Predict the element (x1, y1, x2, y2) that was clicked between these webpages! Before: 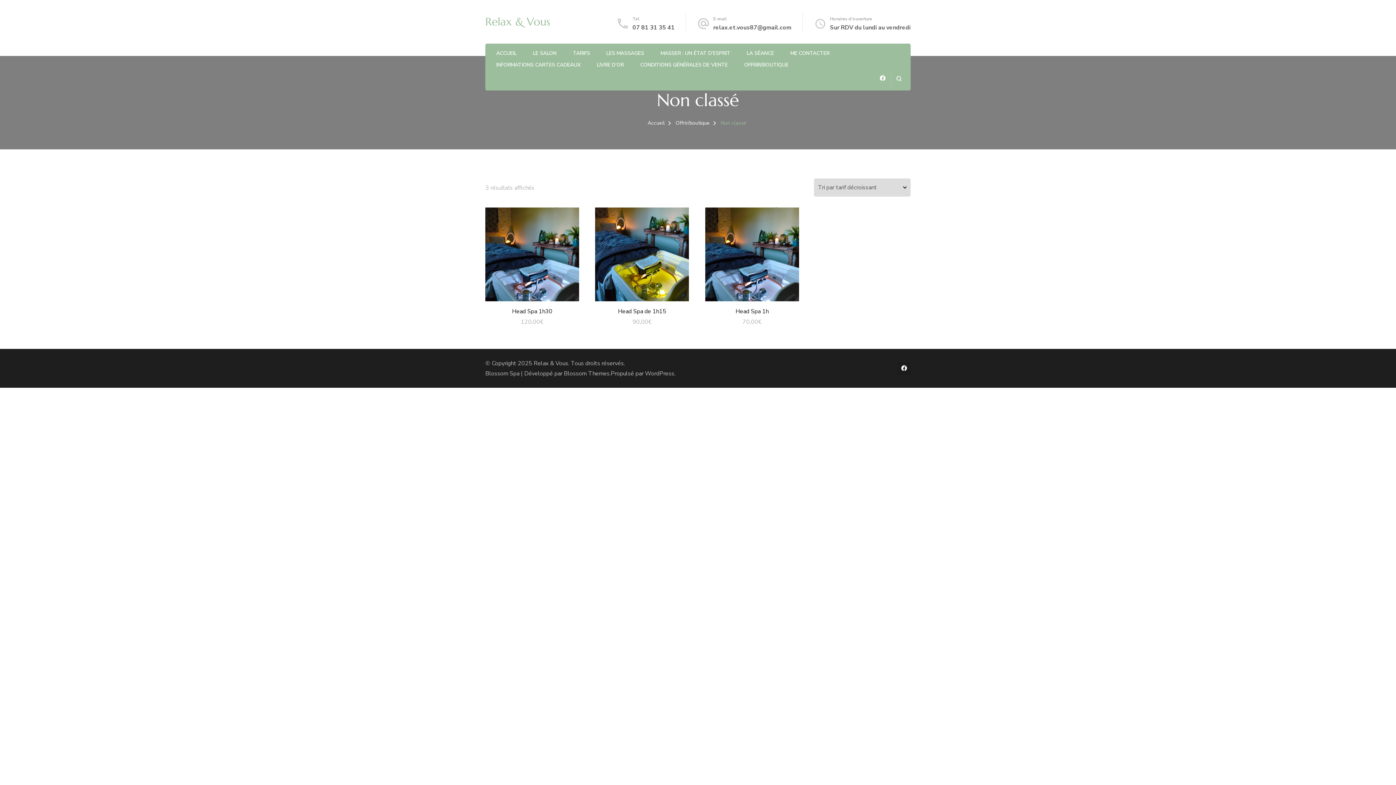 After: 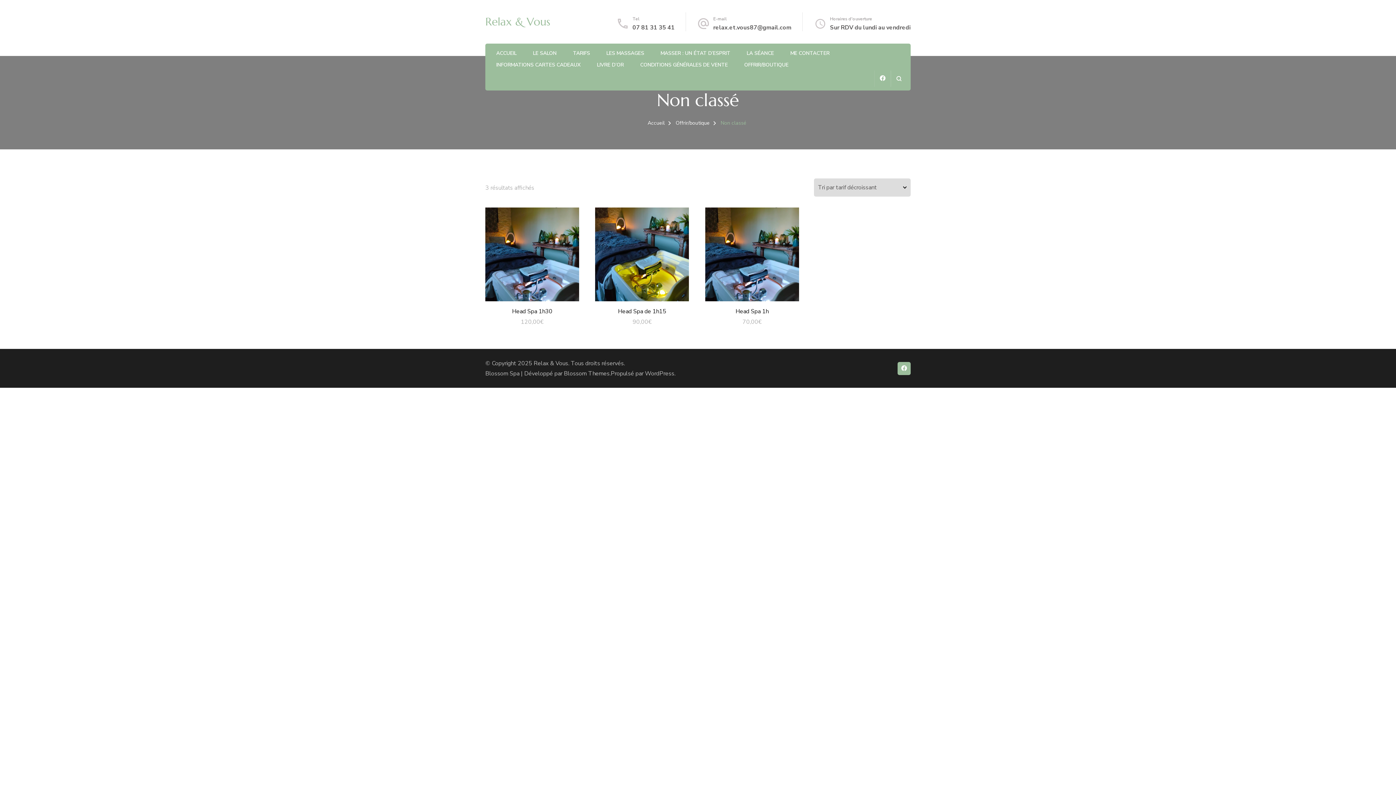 Action: bbox: (897, 362, 910, 375)